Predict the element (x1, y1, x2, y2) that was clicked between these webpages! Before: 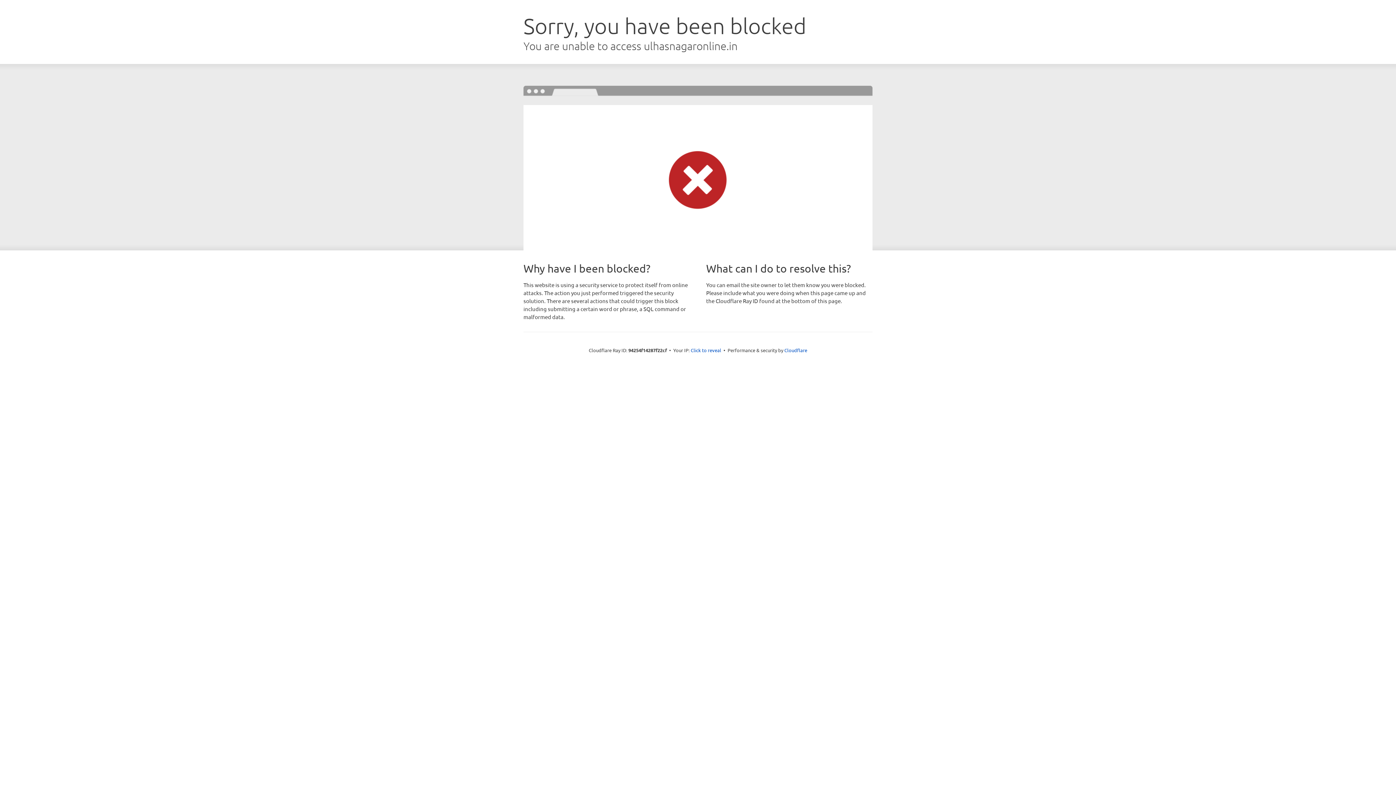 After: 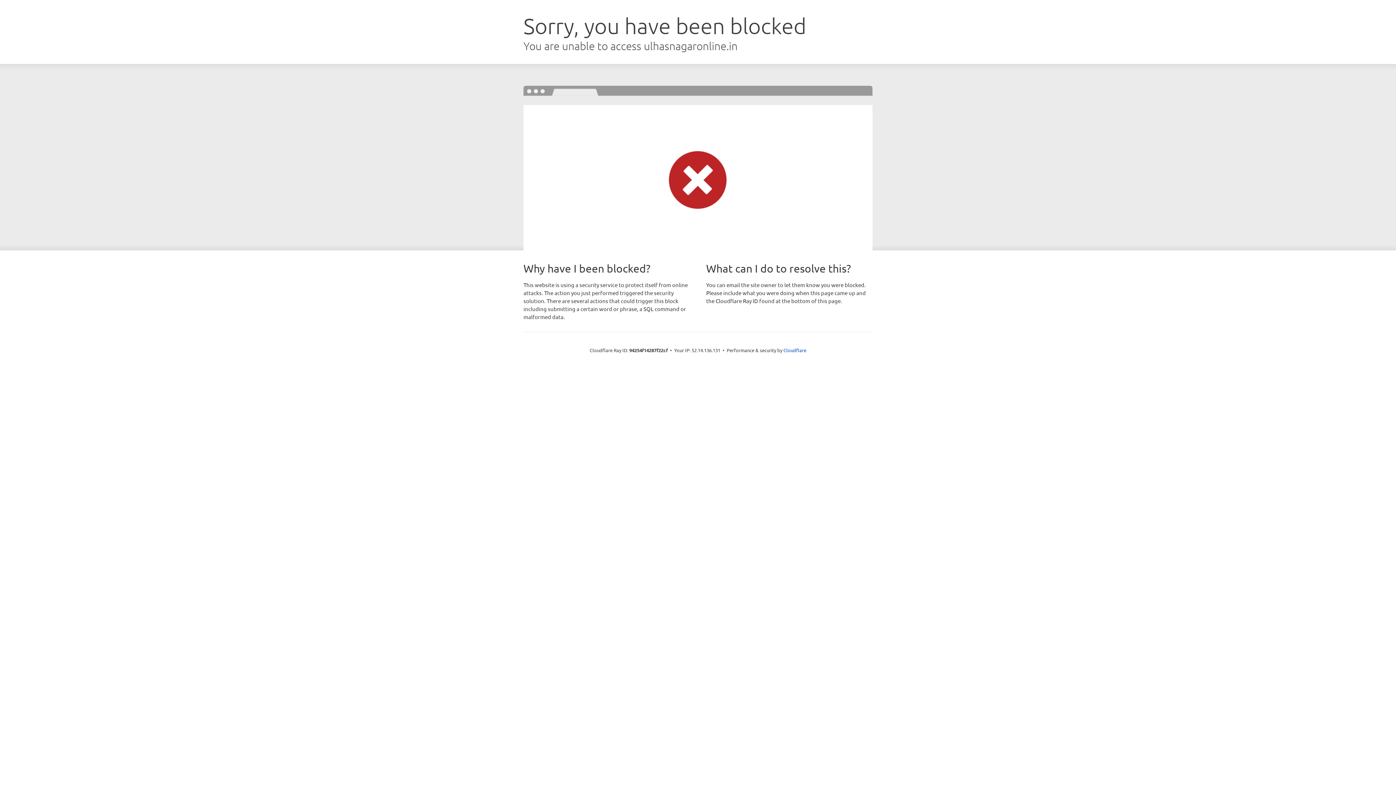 Action: label: Click to reveal bbox: (690, 346, 721, 353)